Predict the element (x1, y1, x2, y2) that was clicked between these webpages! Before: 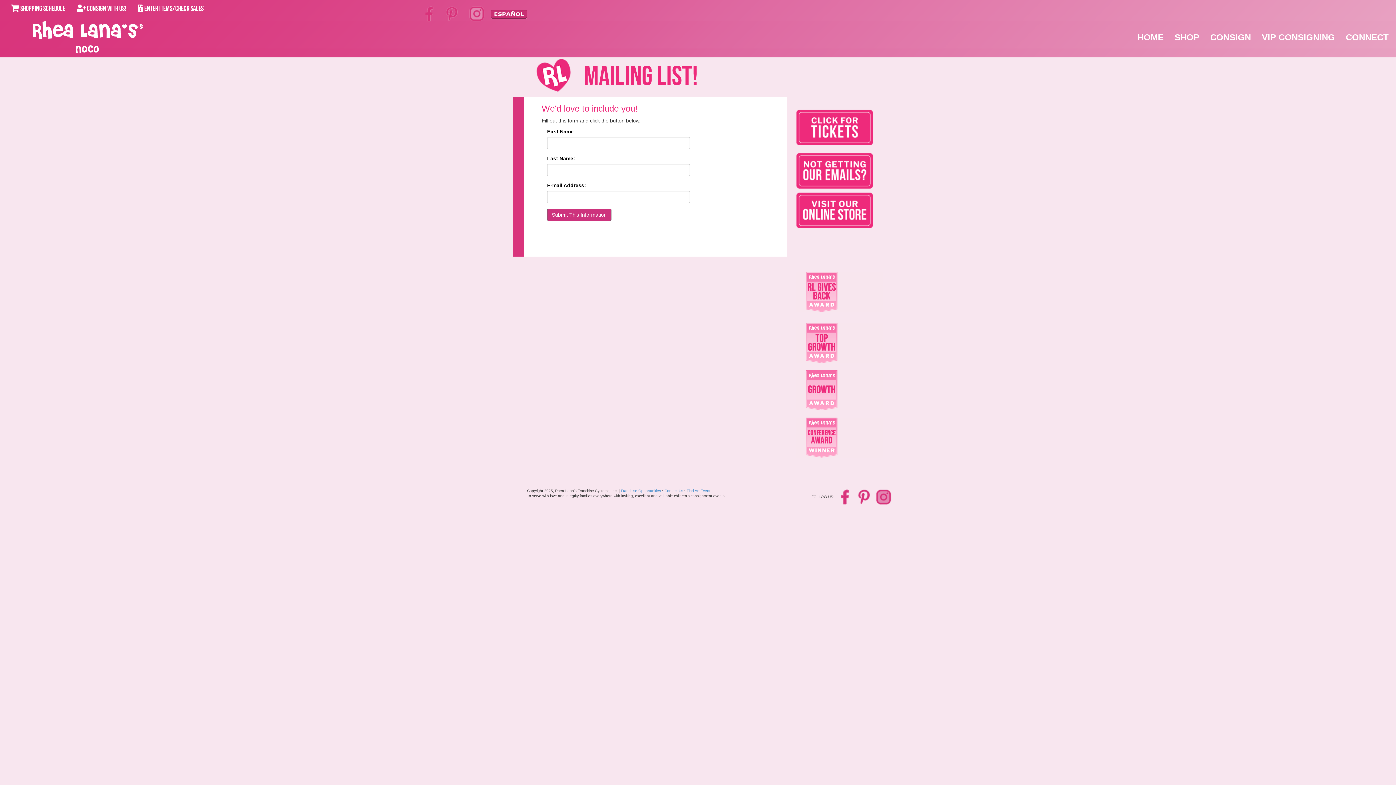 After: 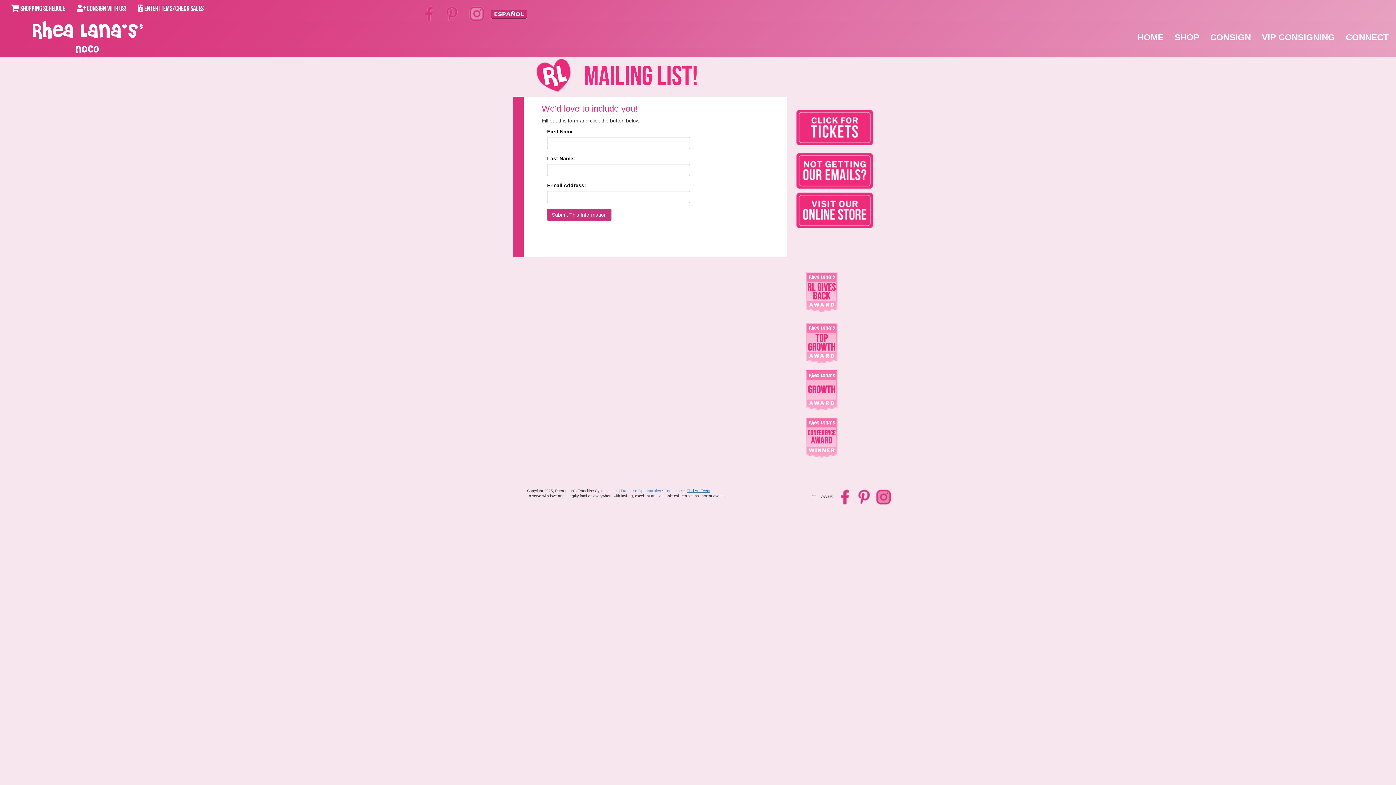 Action: label: Find An Event bbox: (686, 489, 710, 493)